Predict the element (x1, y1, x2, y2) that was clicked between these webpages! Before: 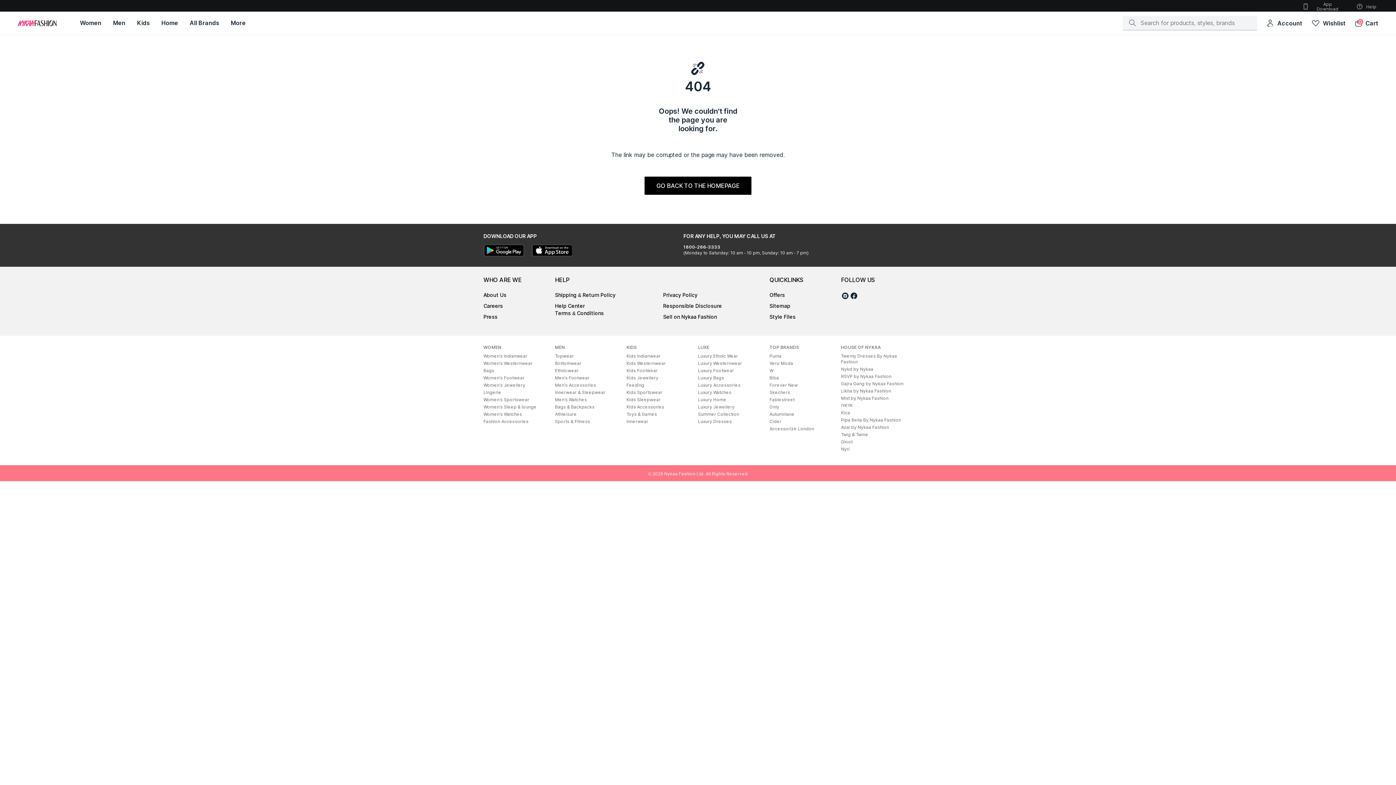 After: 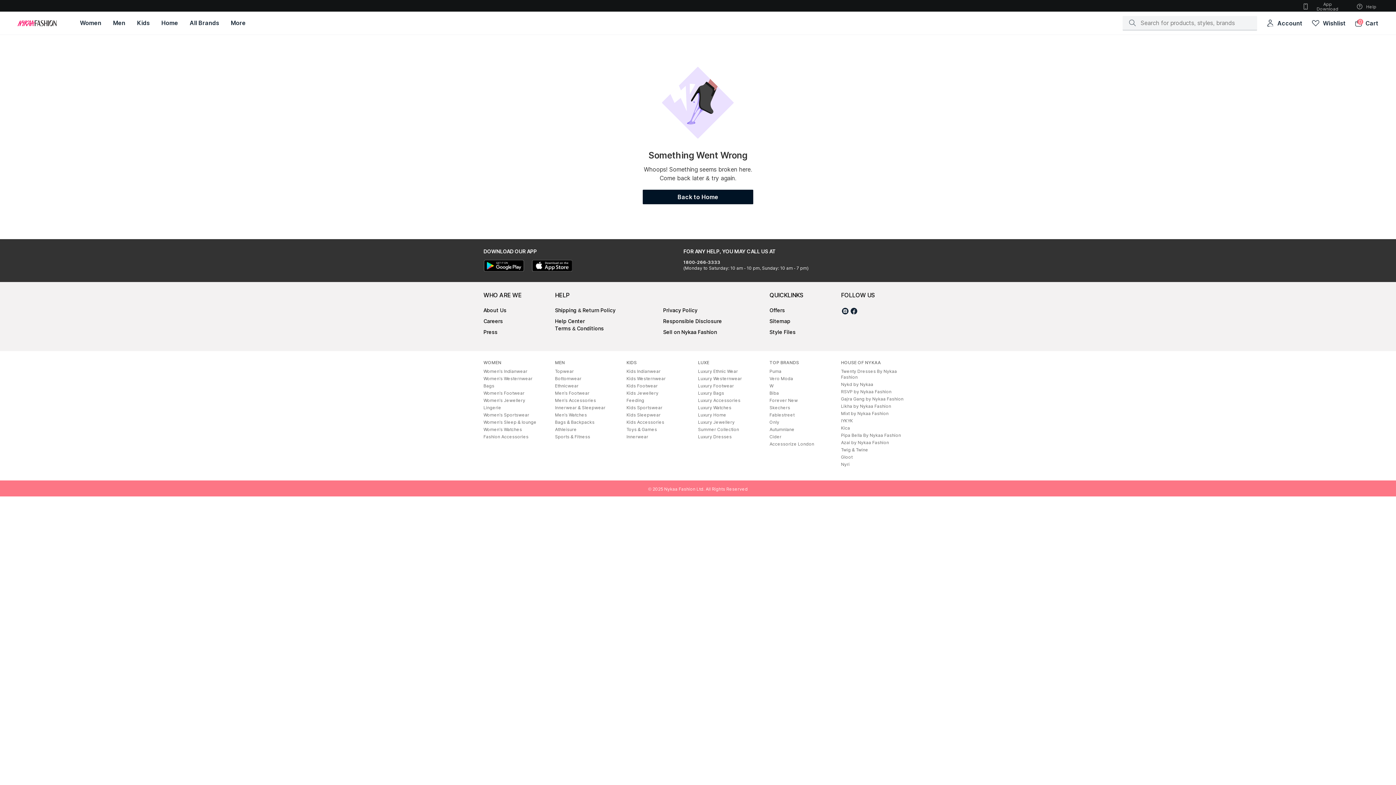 Action: label: Feeding bbox: (626, 382, 644, 388)